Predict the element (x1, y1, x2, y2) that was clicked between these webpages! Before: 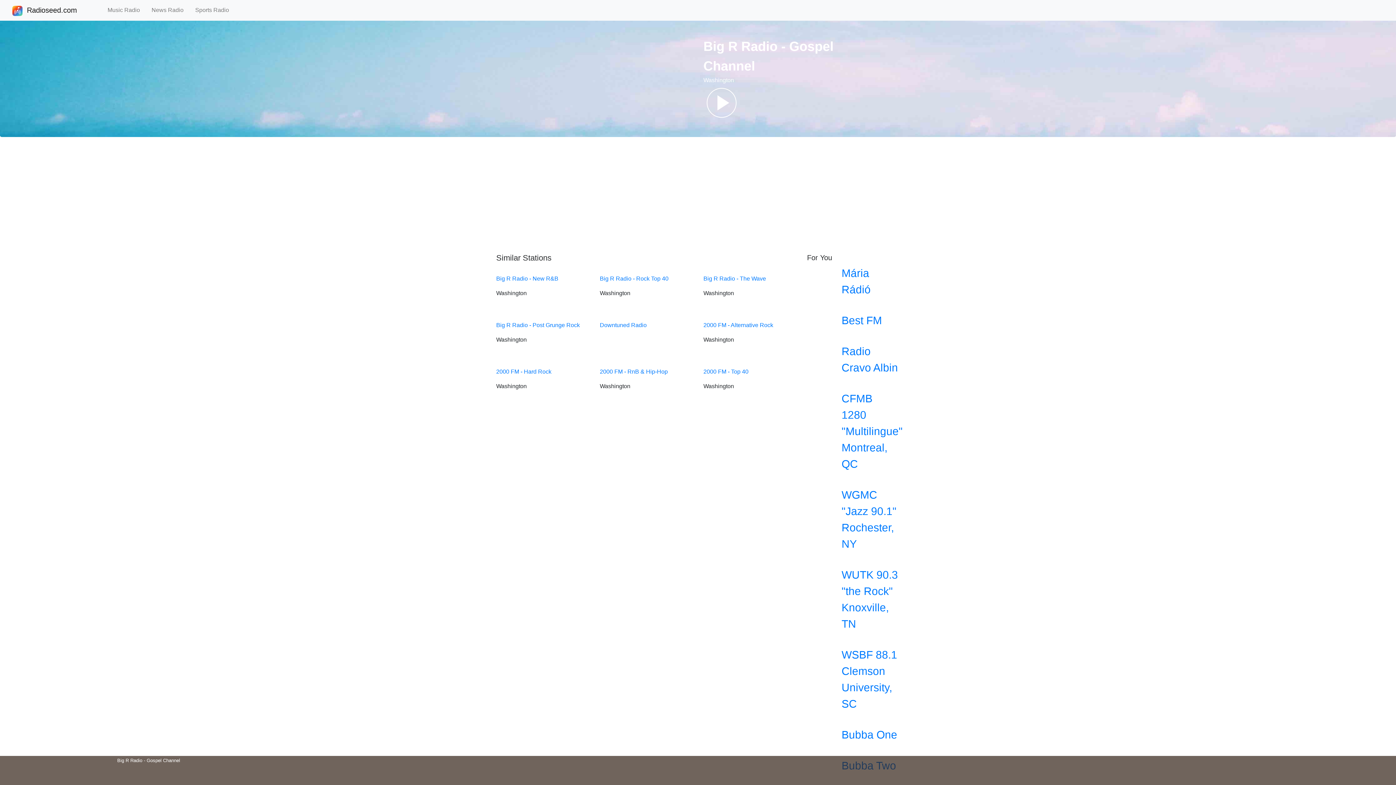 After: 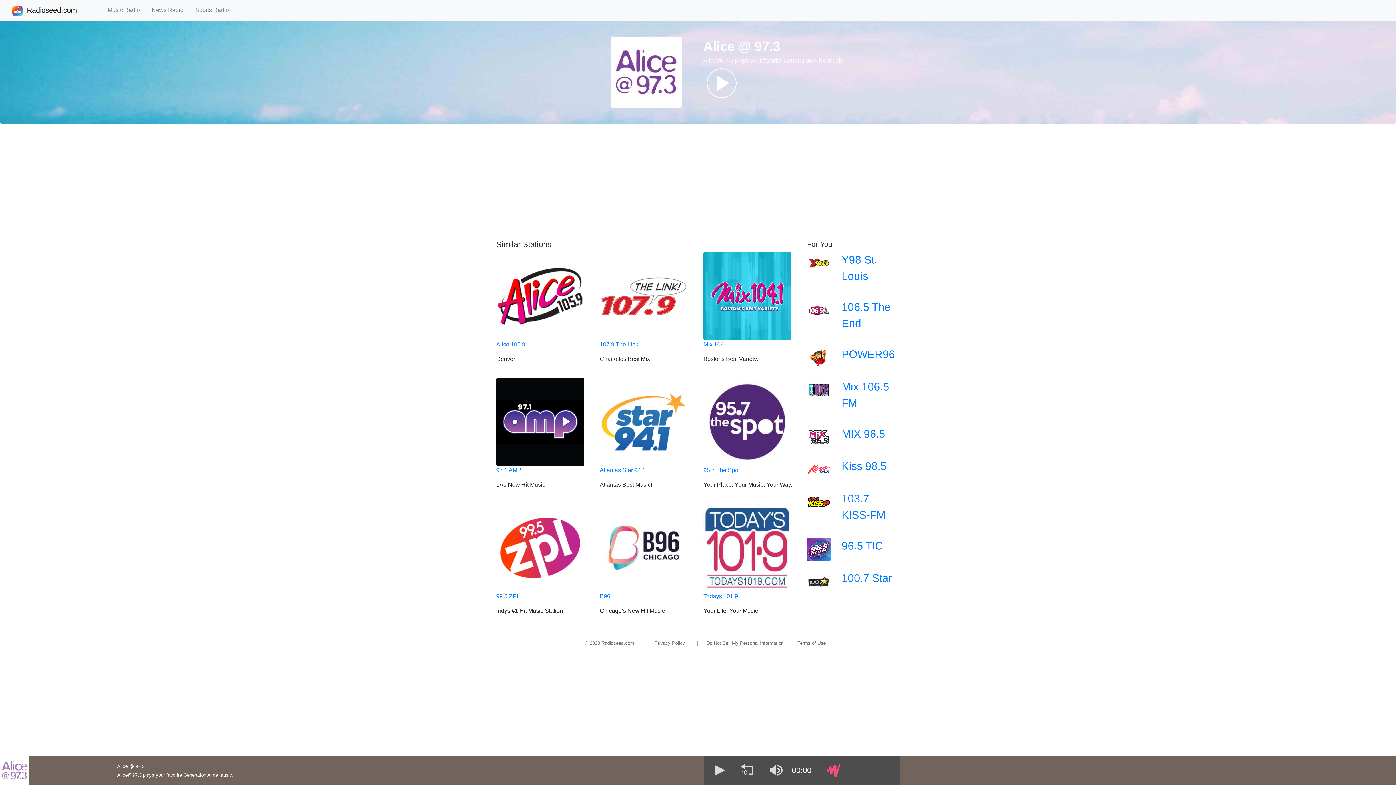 Action: bbox: (807, 486, 900, 558) label: WGMC "Jazz 90.1" Rochester, NY